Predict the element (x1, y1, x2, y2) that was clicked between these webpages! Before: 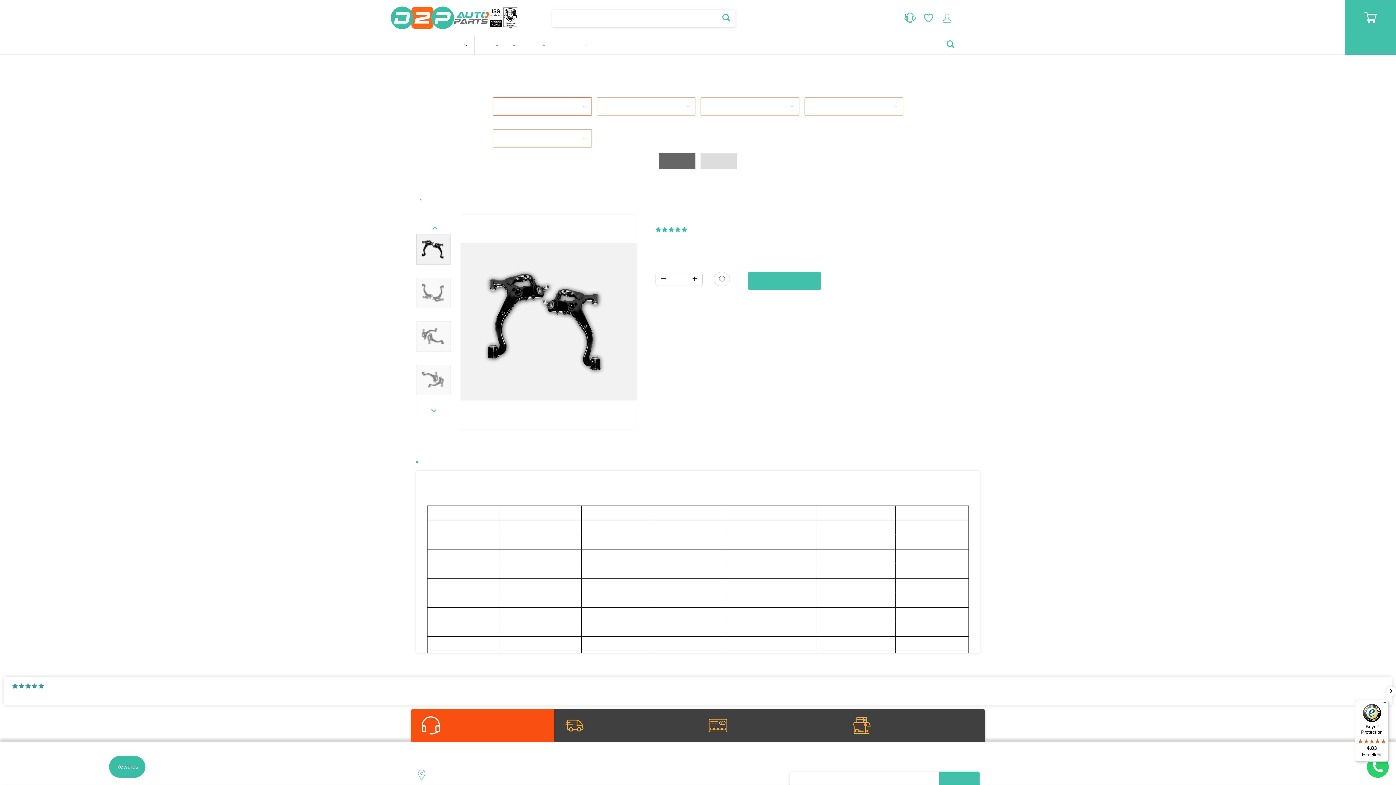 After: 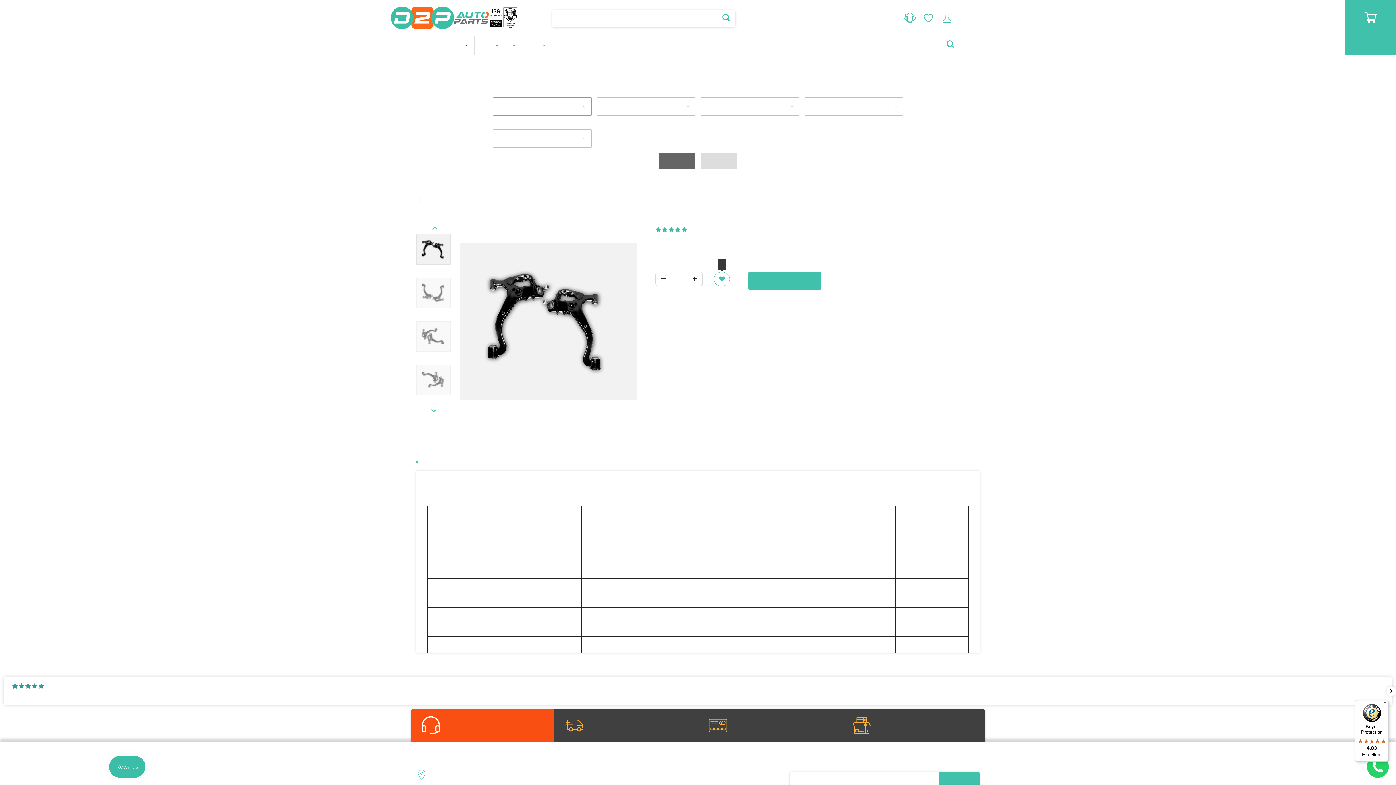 Action: bbox: (713, 272, 730, 286)